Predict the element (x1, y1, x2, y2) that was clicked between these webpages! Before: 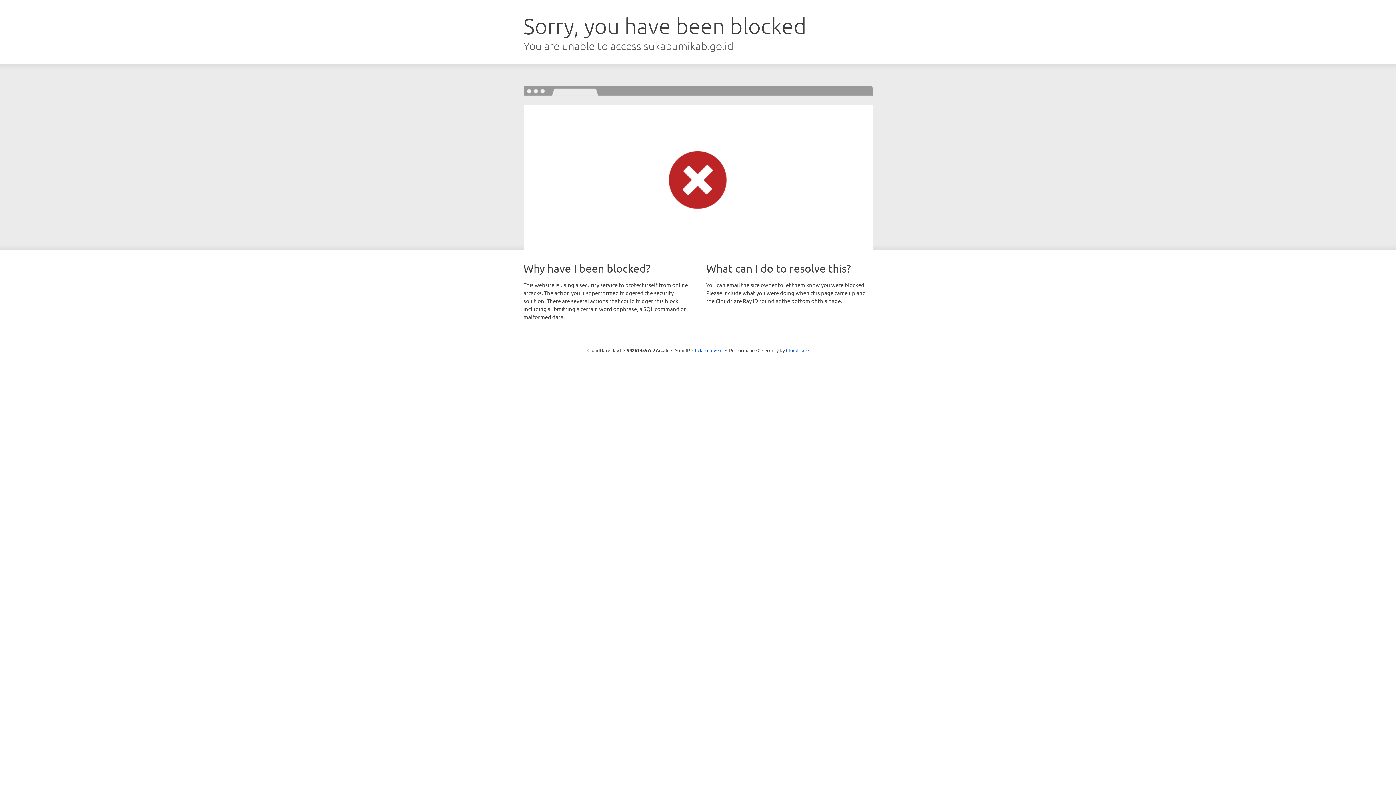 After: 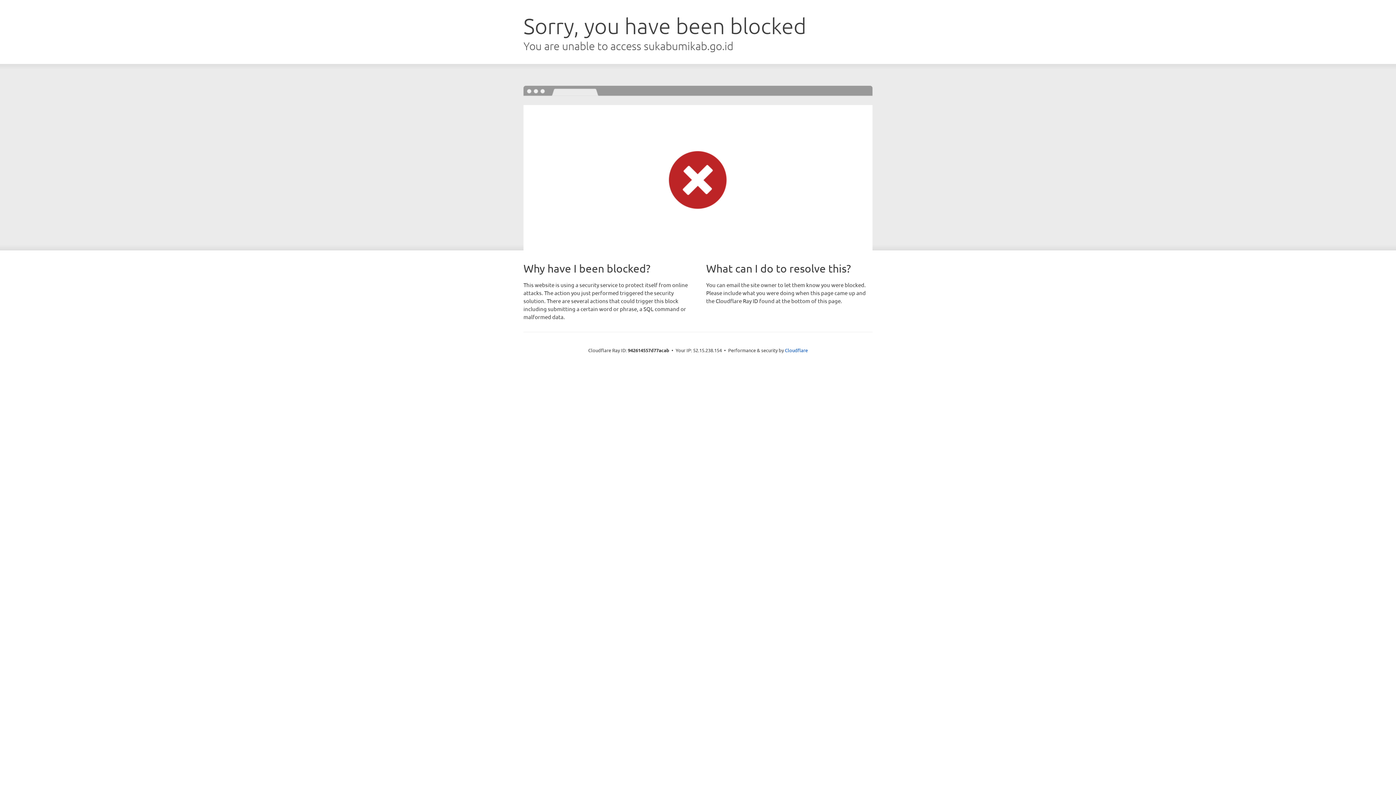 Action: label: Click to reveal bbox: (692, 346, 722, 353)